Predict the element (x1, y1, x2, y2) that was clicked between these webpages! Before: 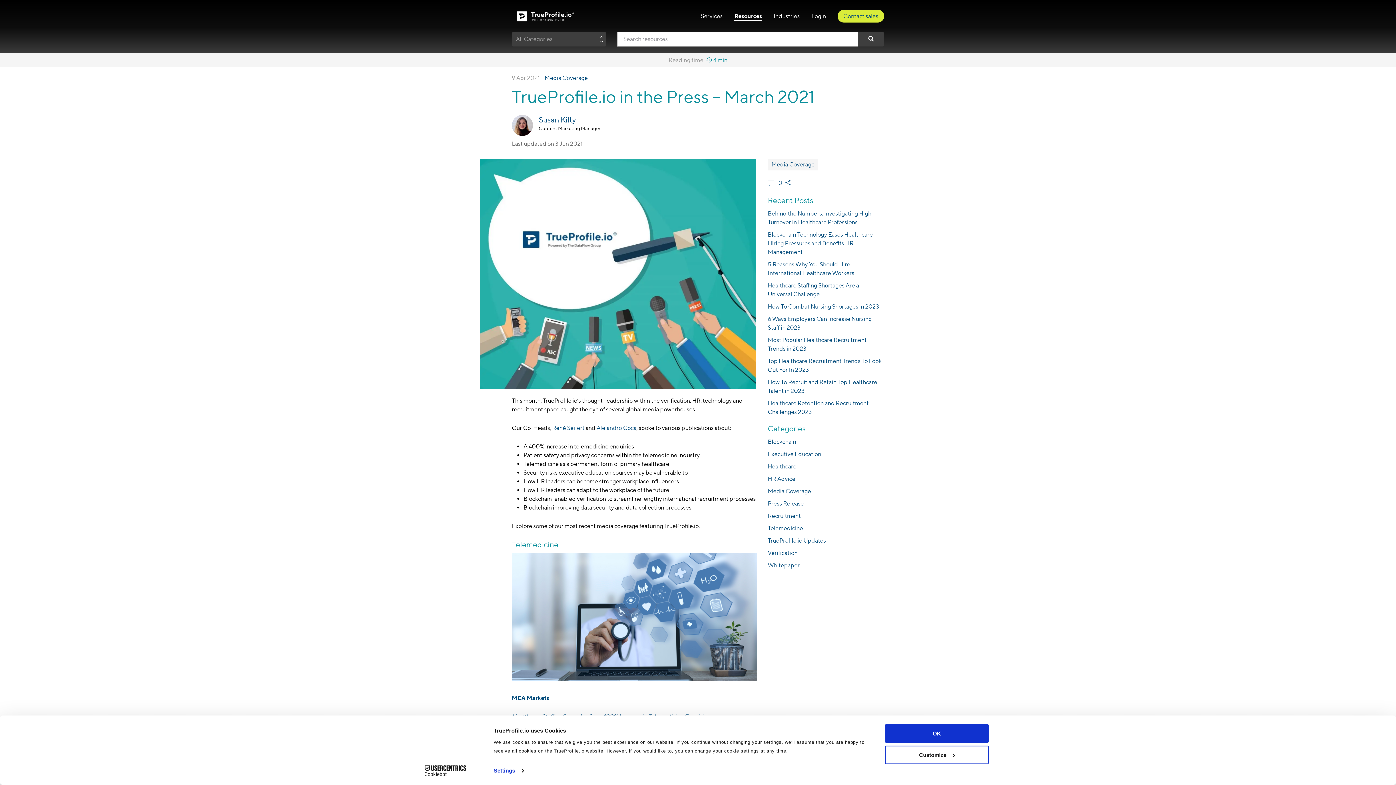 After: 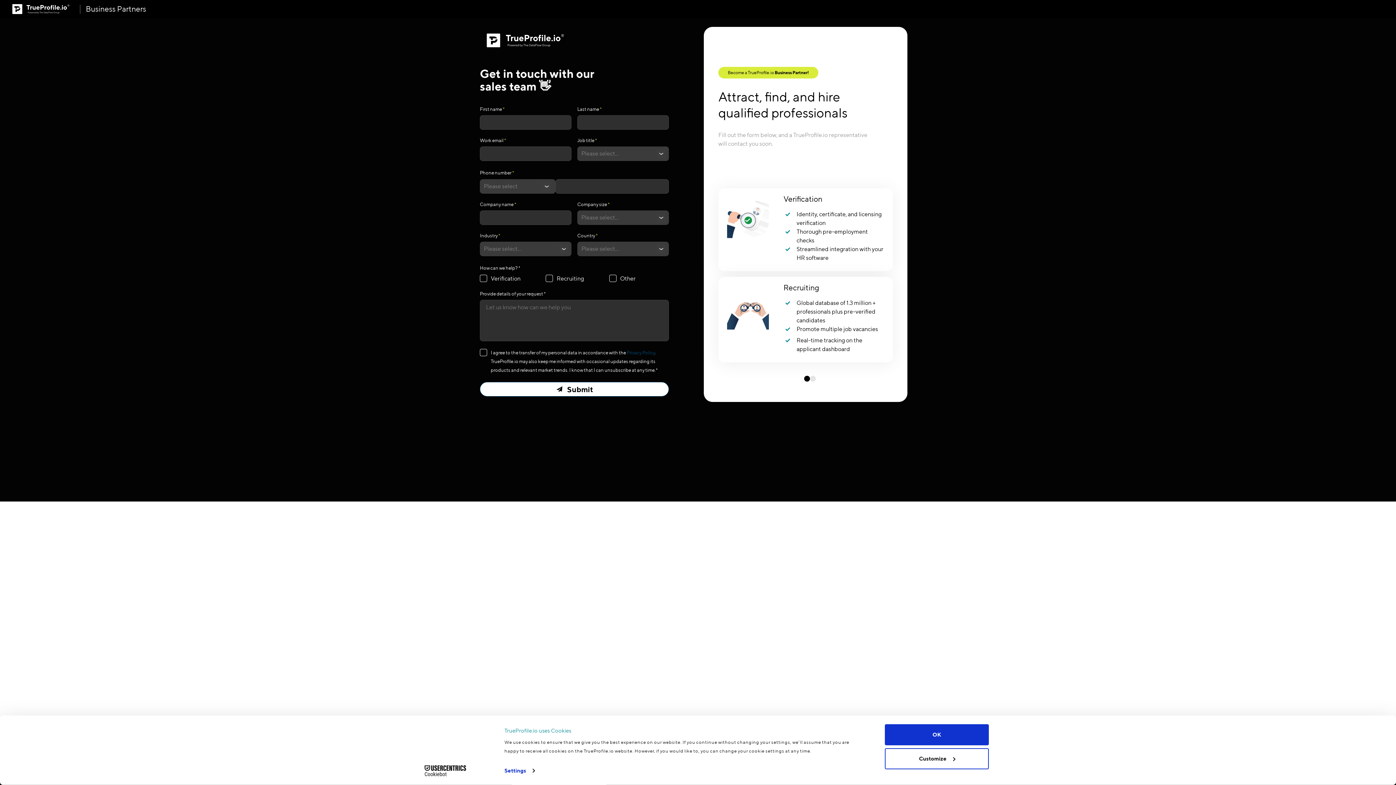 Action: label: Contact sales bbox: (837, 9, 884, 22)